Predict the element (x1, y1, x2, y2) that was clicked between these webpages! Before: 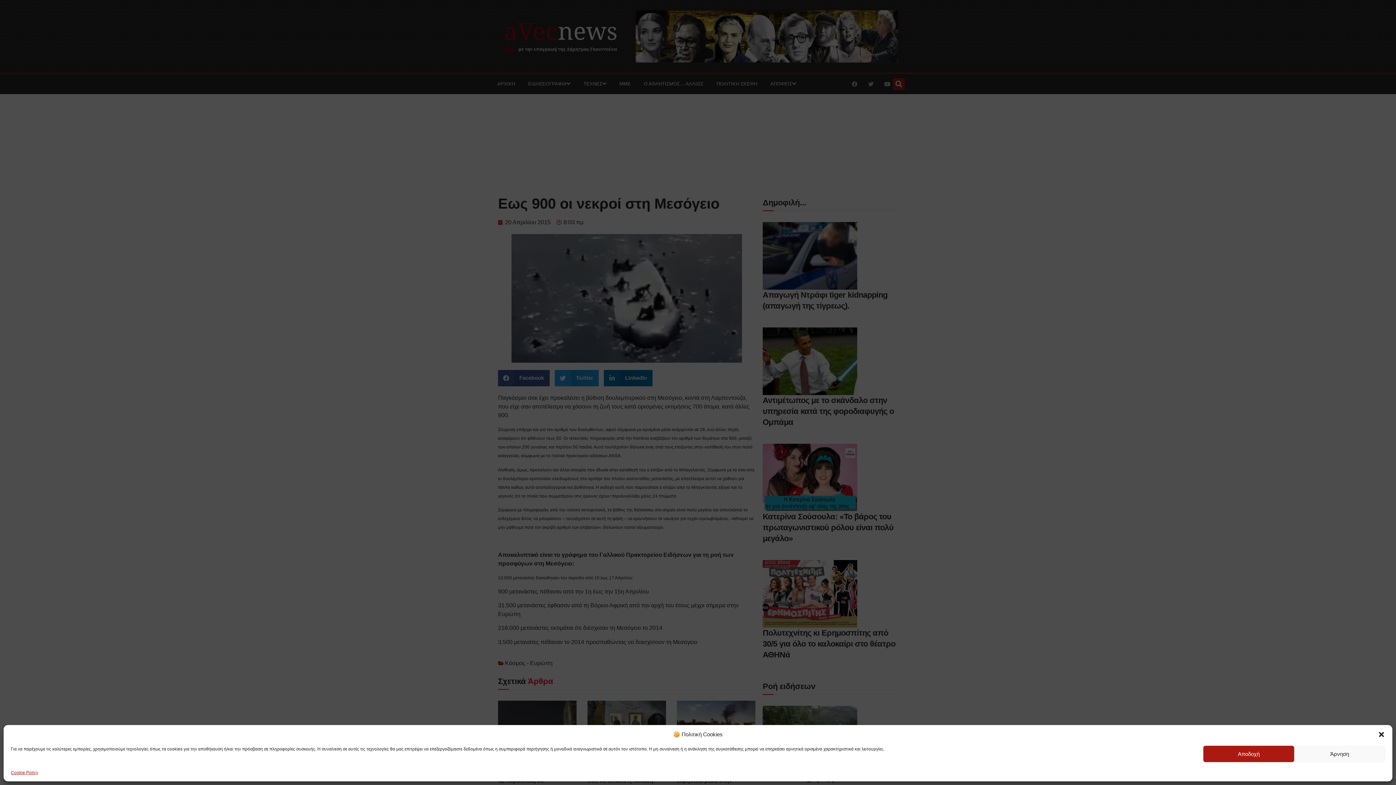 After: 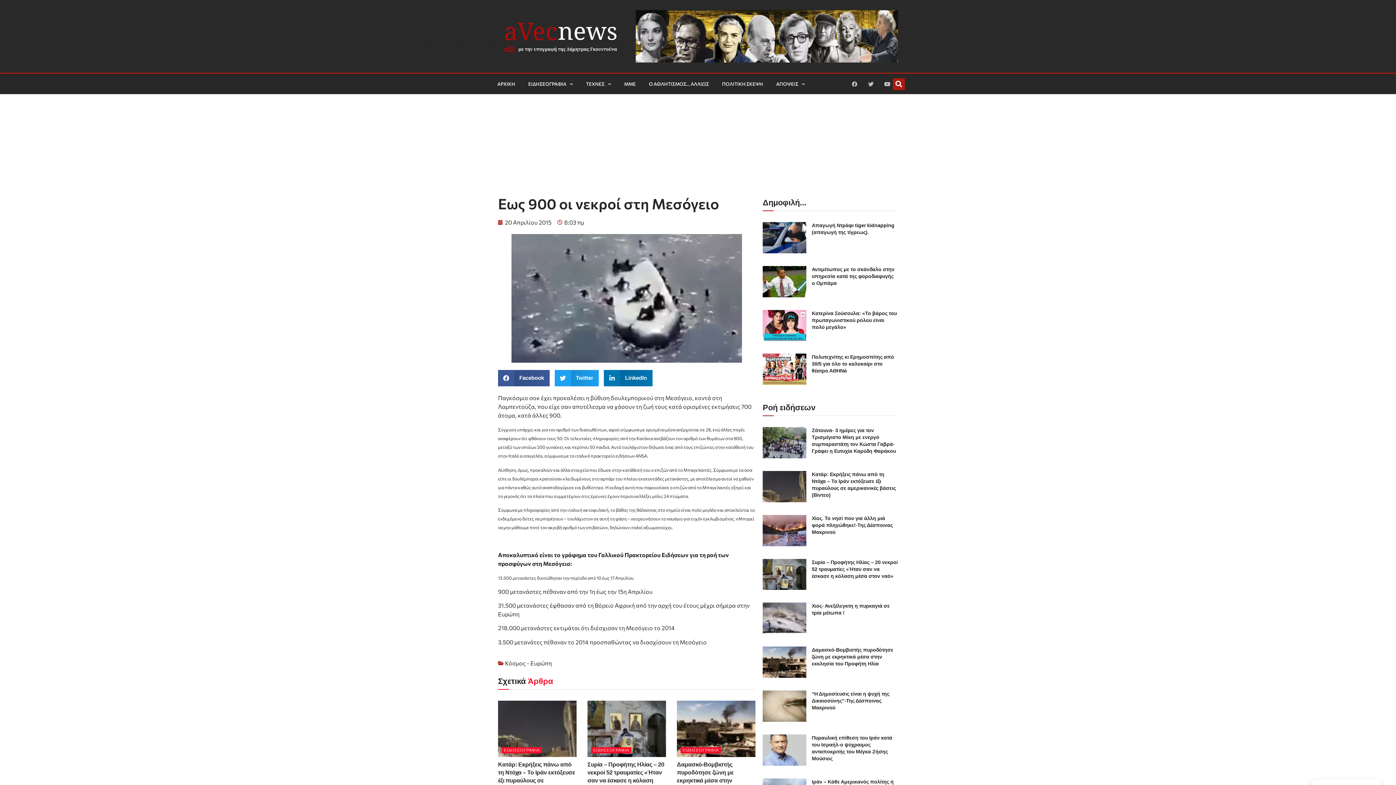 Action: bbox: (1203, 746, 1294, 762) label: Αποδοχή